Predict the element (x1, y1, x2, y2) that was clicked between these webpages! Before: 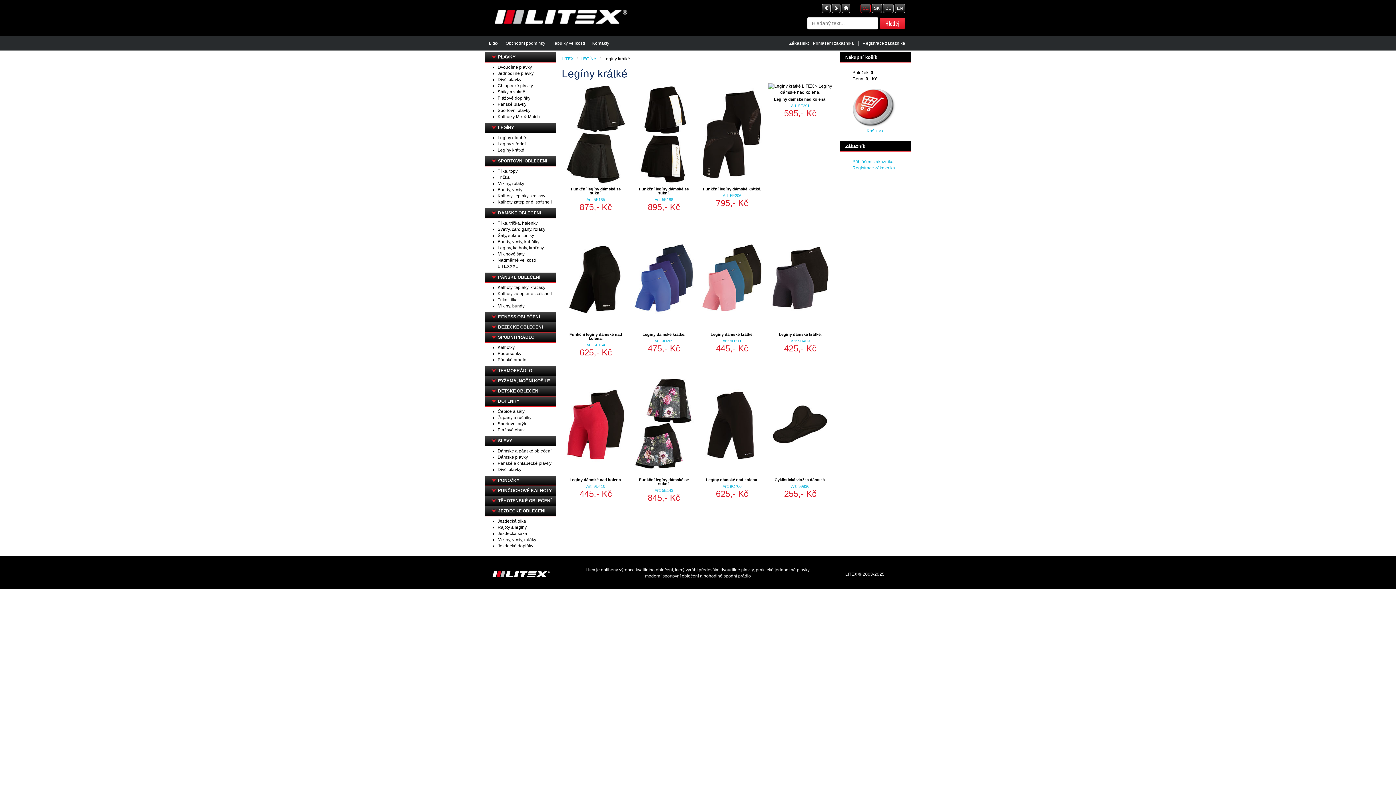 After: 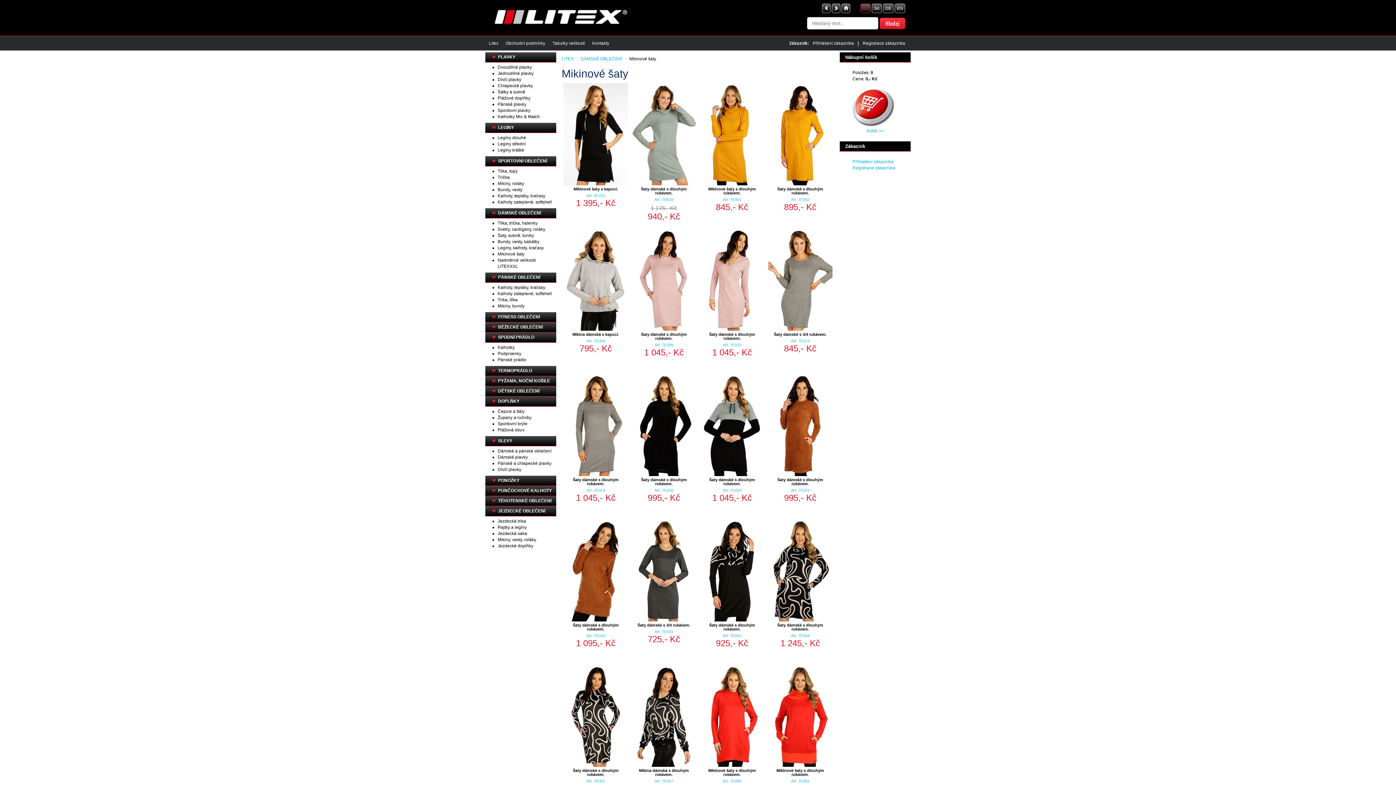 Action: label: Mikinové šaty bbox: (497, 251, 524, 256)